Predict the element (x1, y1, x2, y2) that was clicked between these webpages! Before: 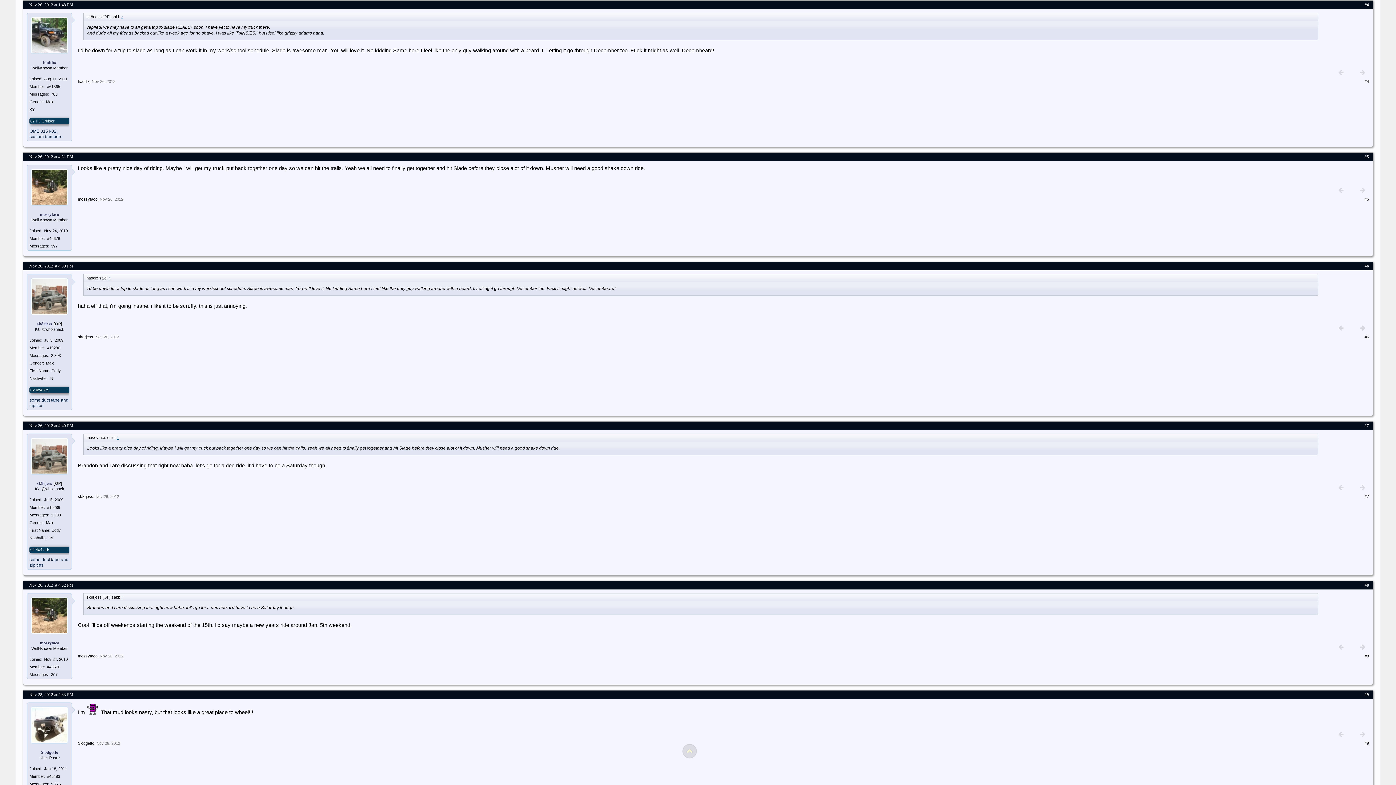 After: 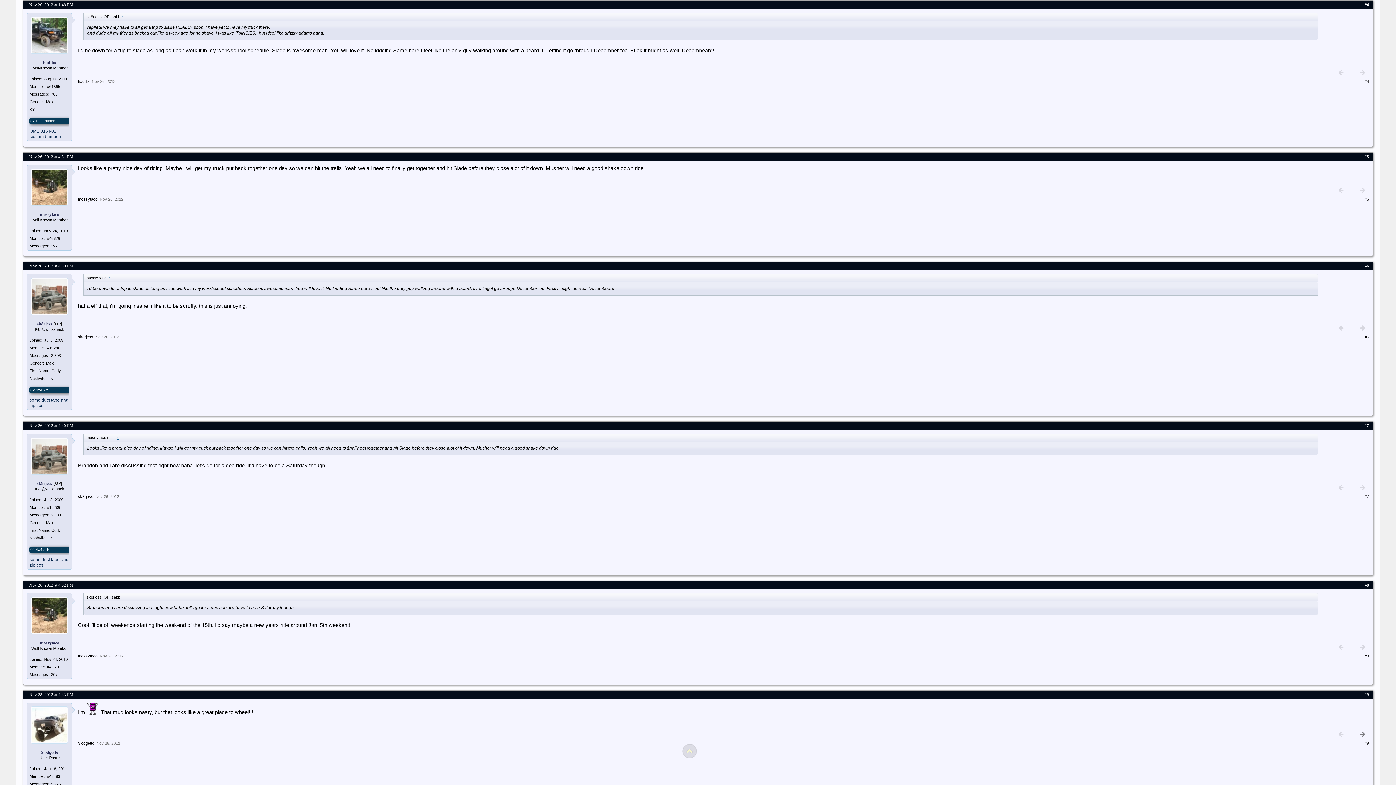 Action: bbox: (1356, 727, 1369, 741)